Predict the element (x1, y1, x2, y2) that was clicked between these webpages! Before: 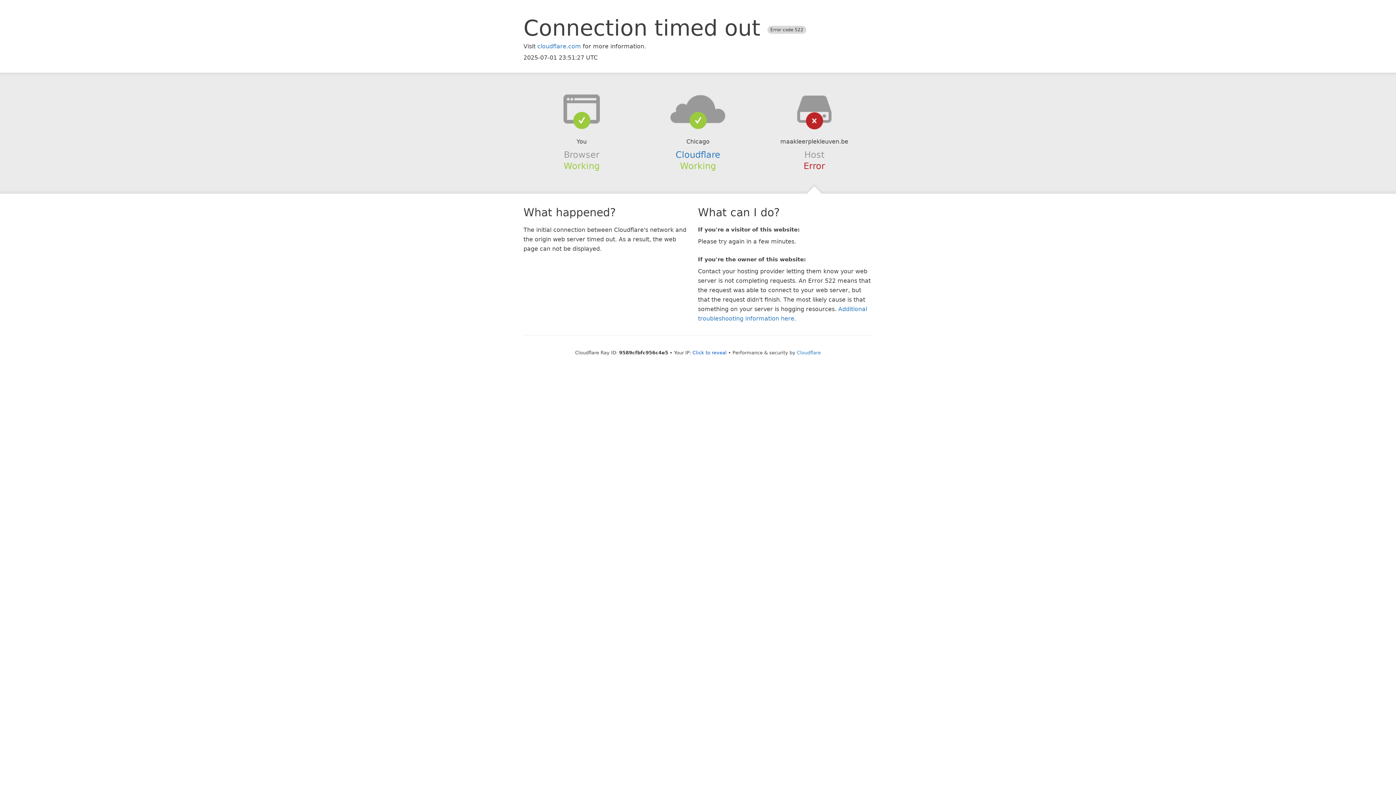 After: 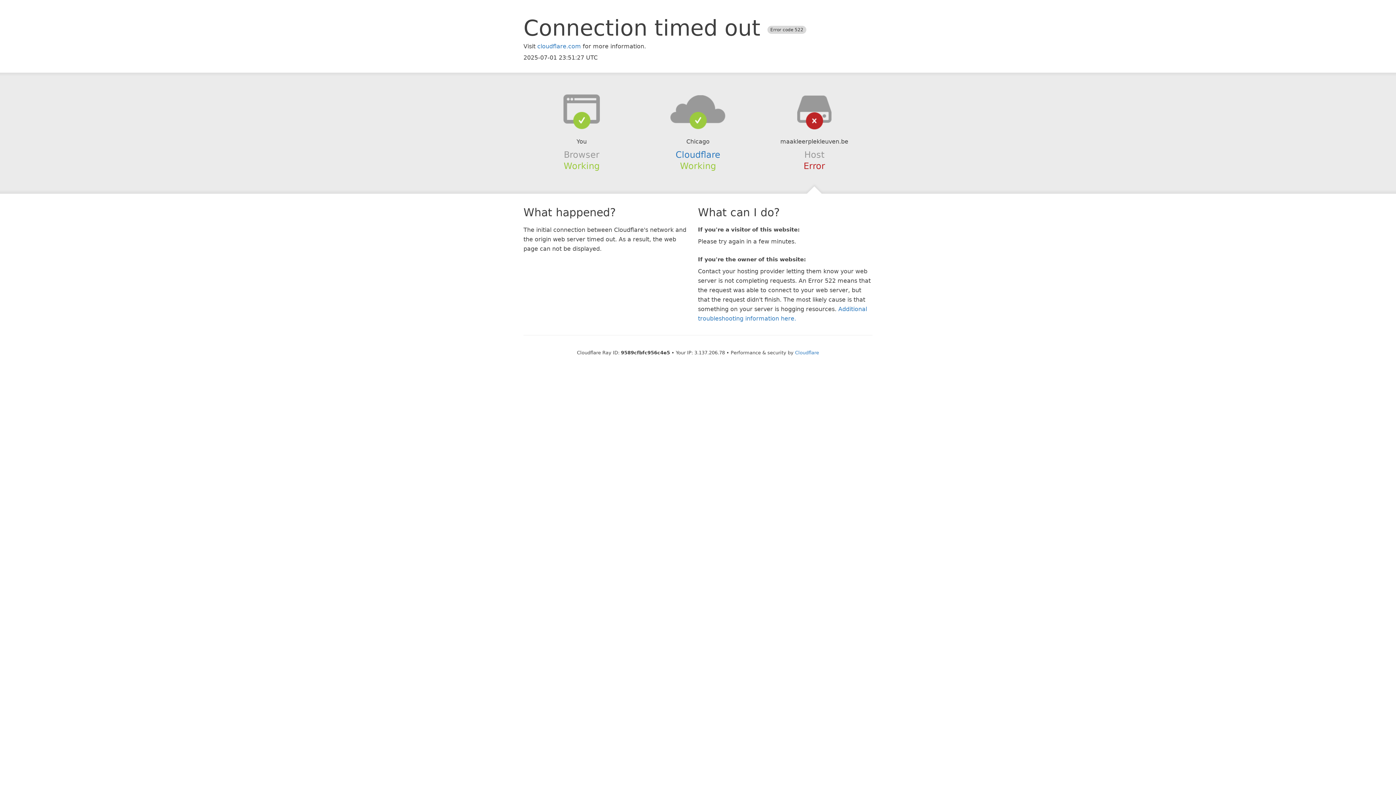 Action: bbox: (692, 350, 726, 355) label: Click to reveal